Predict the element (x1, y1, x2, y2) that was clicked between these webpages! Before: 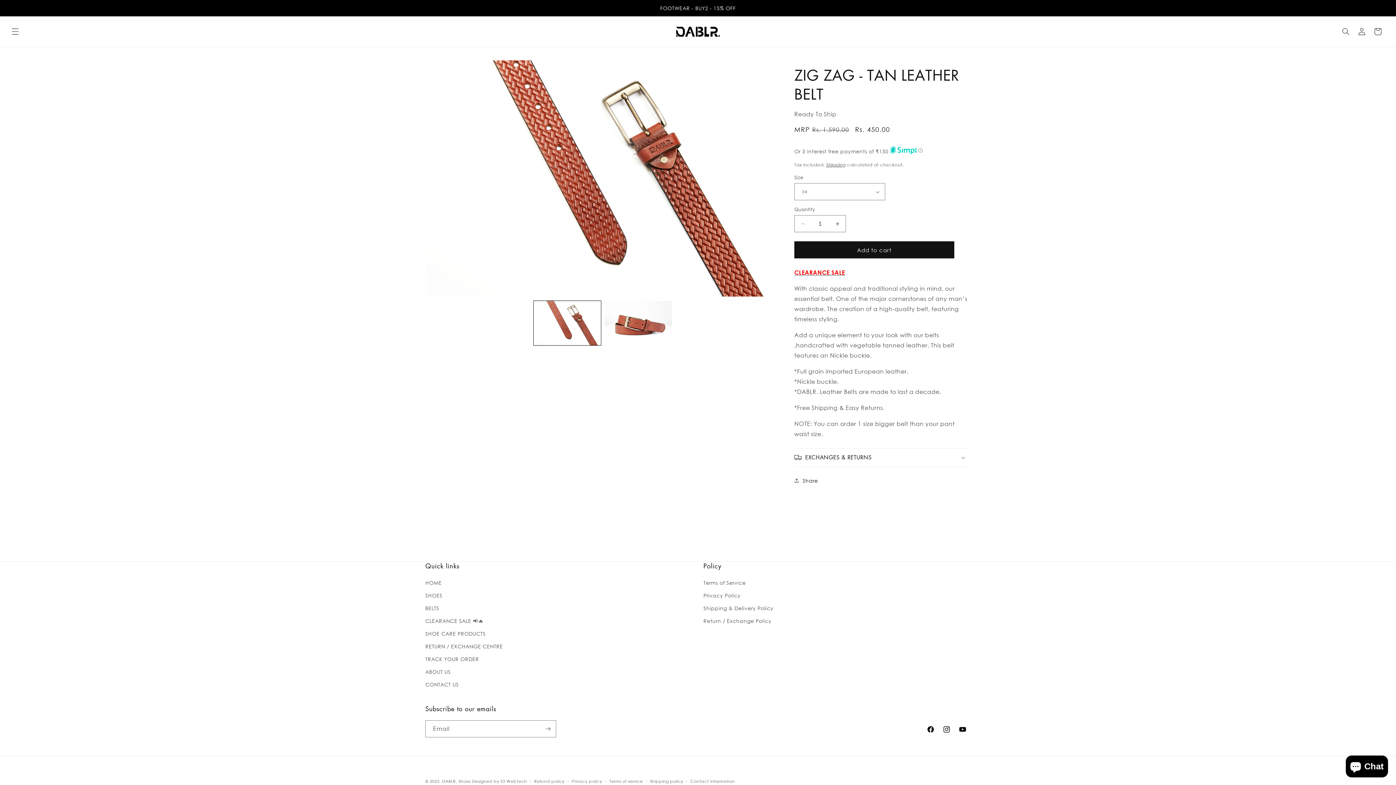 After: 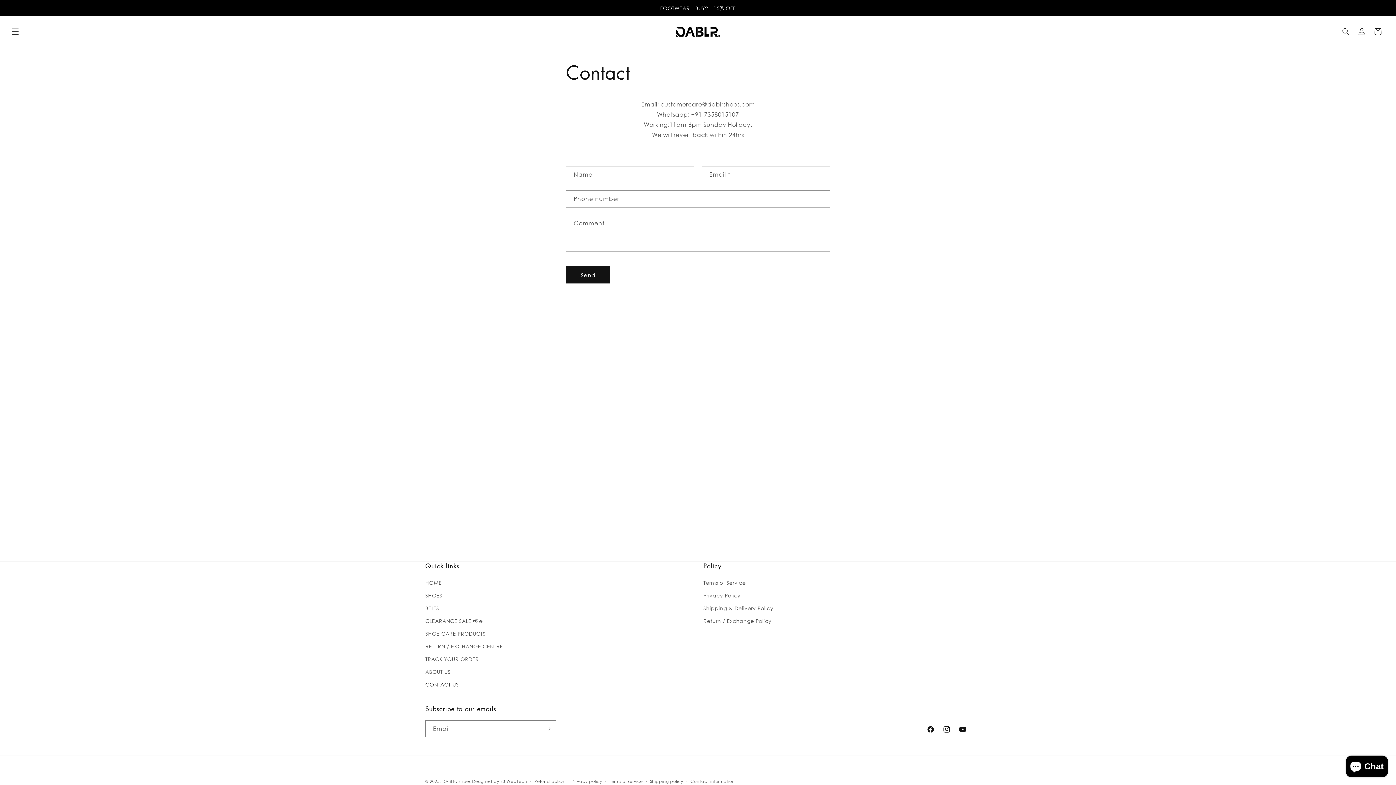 Action: bbox: (425, 678, 458, 691) label: CONTACT US